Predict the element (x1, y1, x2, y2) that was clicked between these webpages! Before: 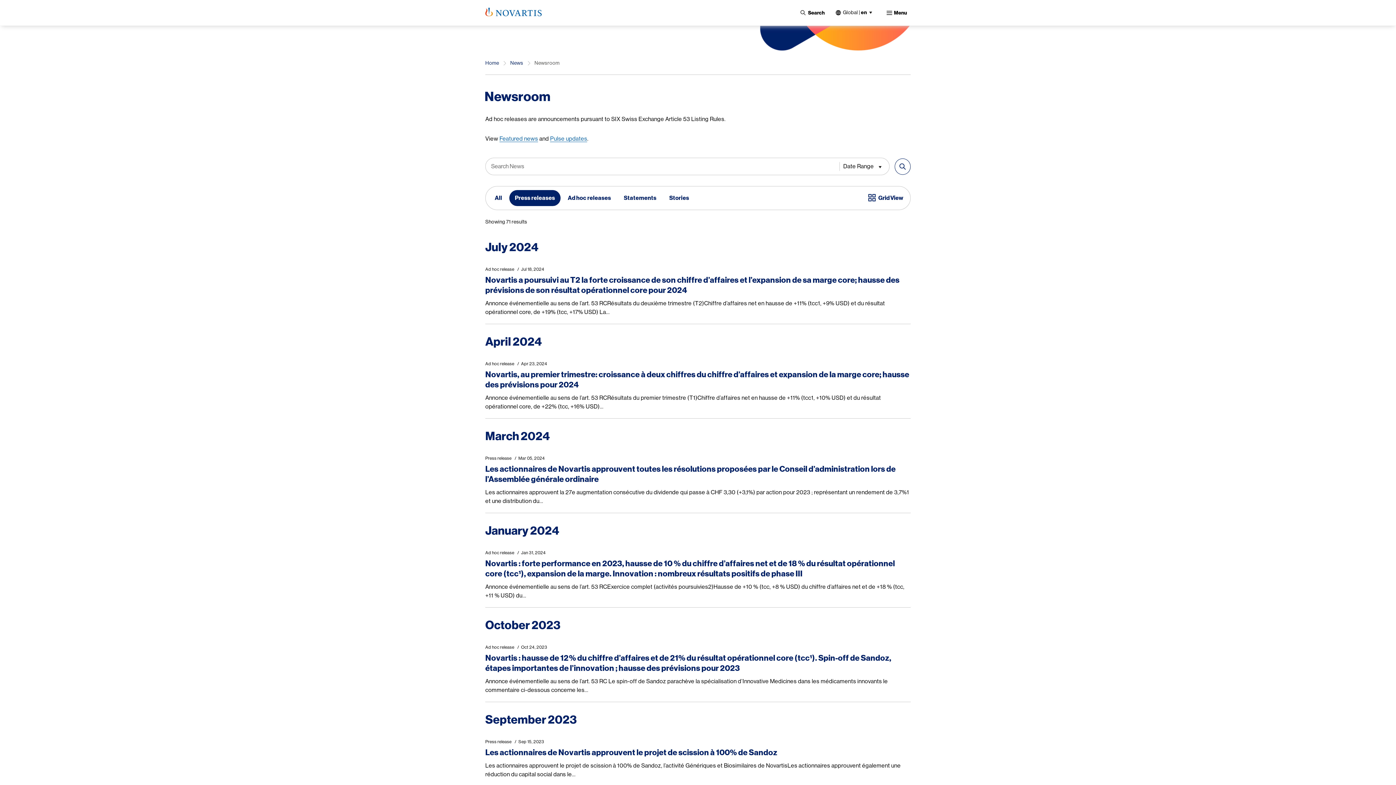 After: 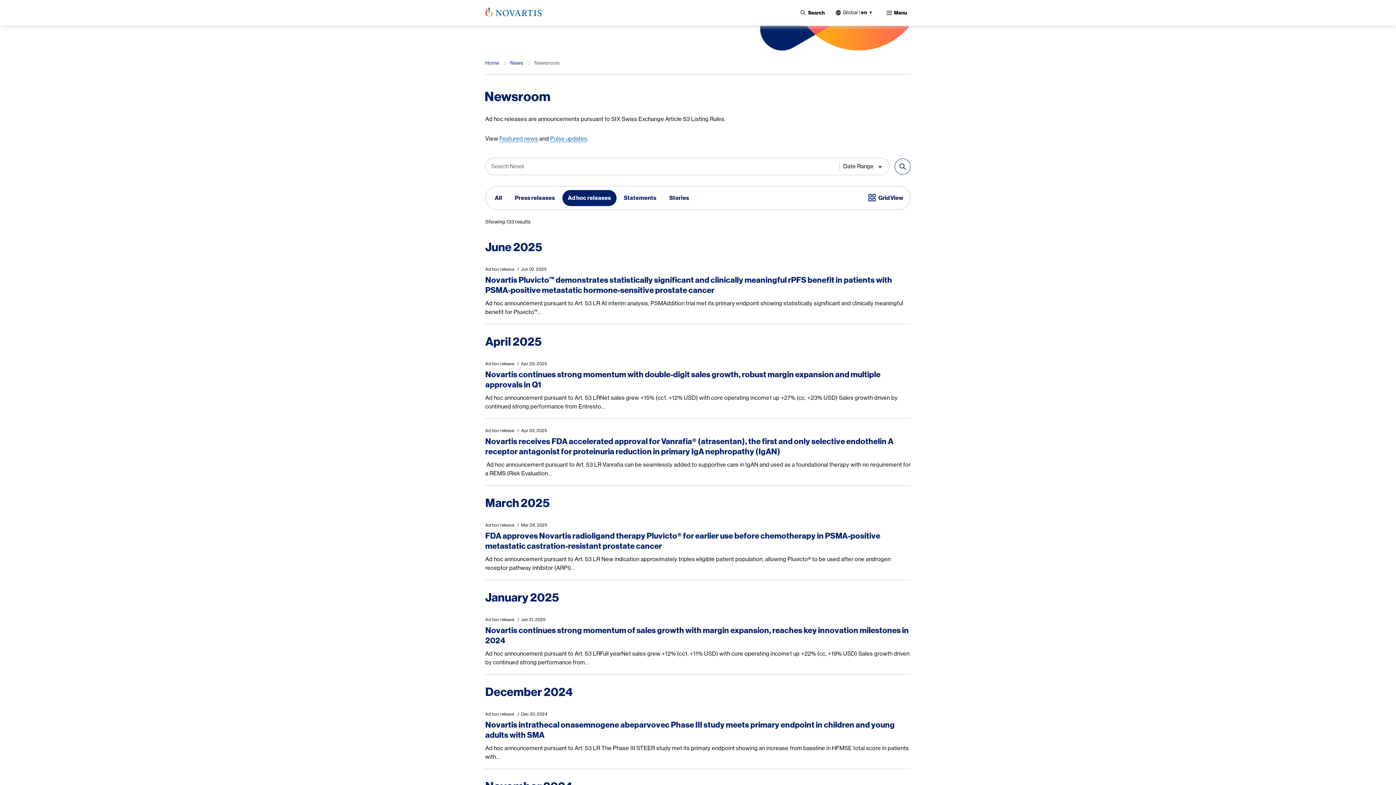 Action: bbox: (562, 190, 616, 206) label: Ad hoc releases